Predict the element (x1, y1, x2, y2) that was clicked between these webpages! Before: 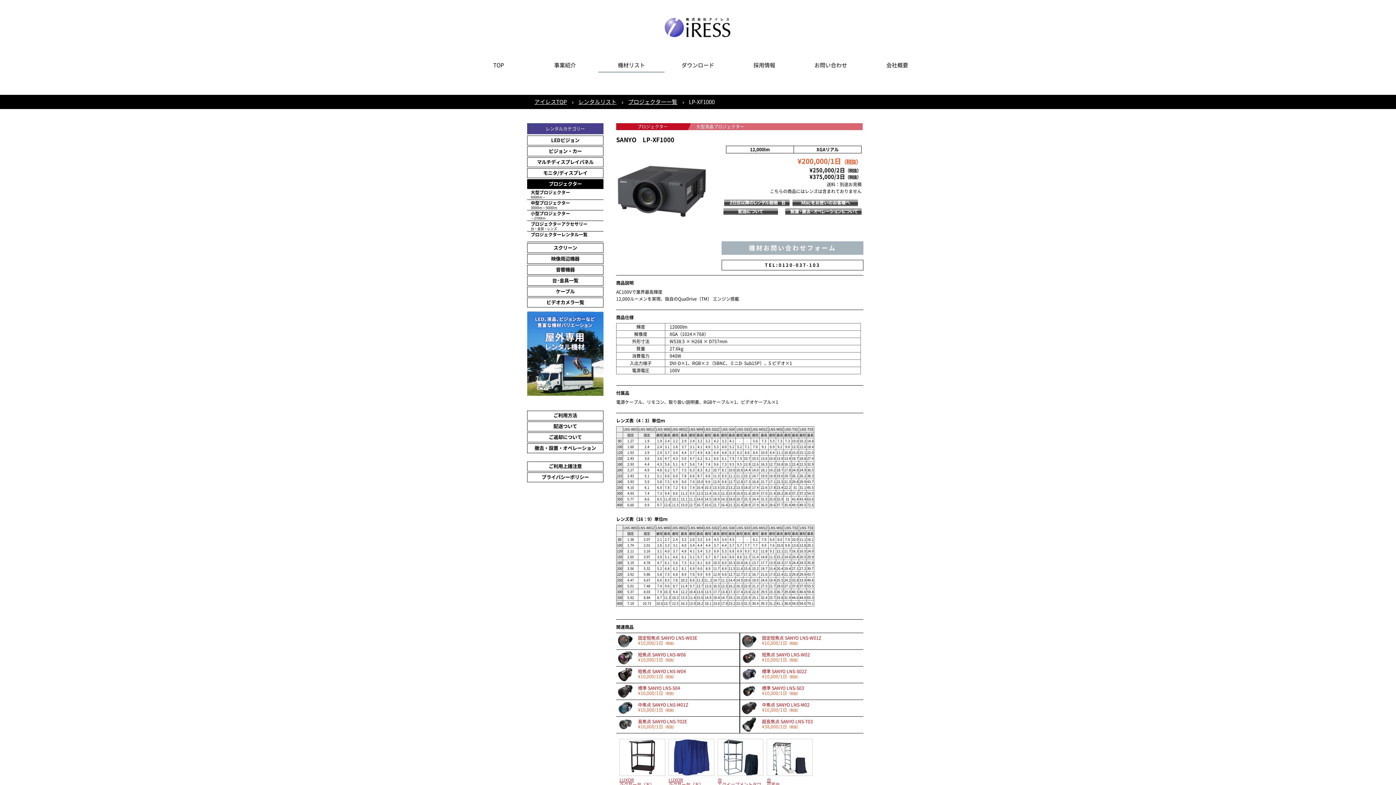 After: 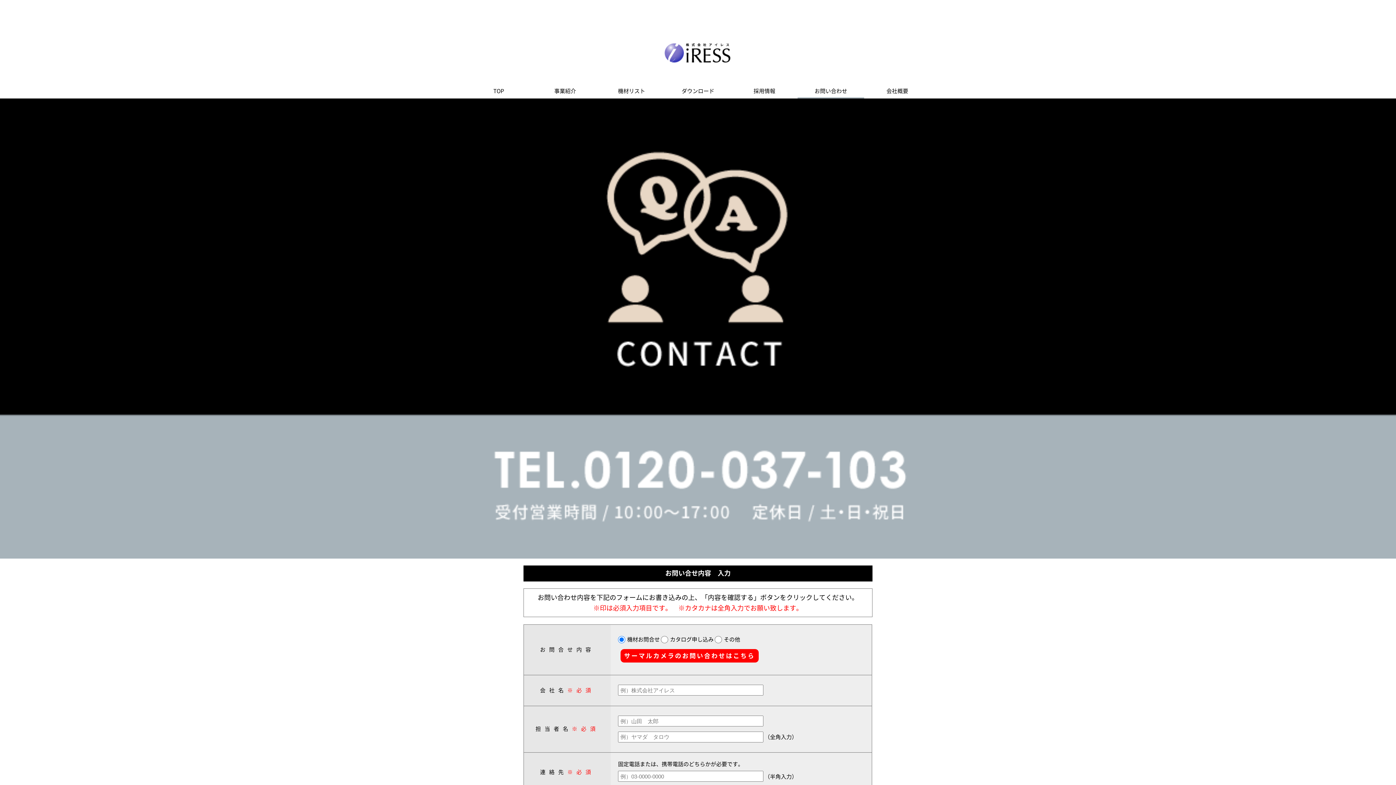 Action: bbox: (797, 59, 864, 71) label: お問い合わせ